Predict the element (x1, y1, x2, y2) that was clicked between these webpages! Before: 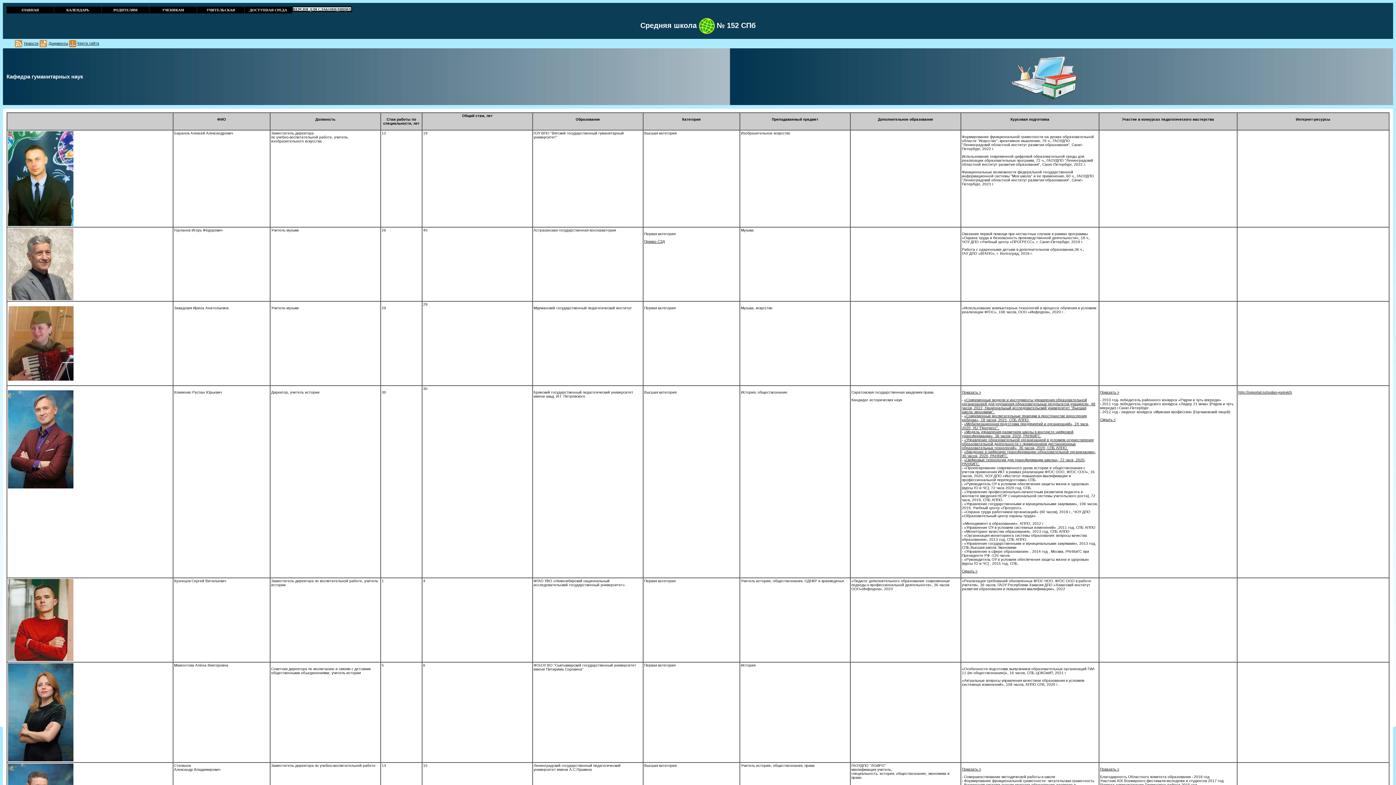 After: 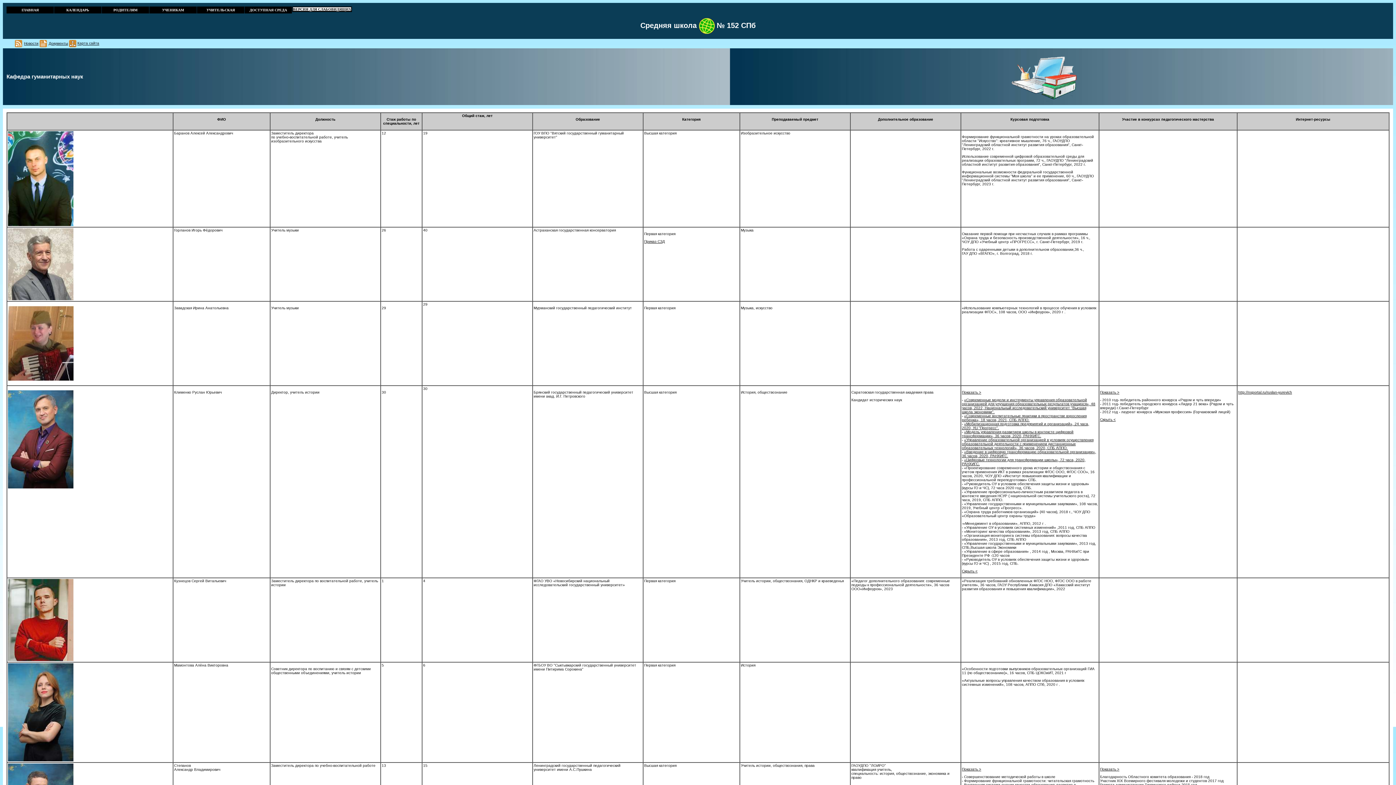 Action: bbox: (962, 430, 1073, 438) label: «Модель управления развитием школы в контексте цифровой трансформации», 36 часов, 2020, РАНХИГС.